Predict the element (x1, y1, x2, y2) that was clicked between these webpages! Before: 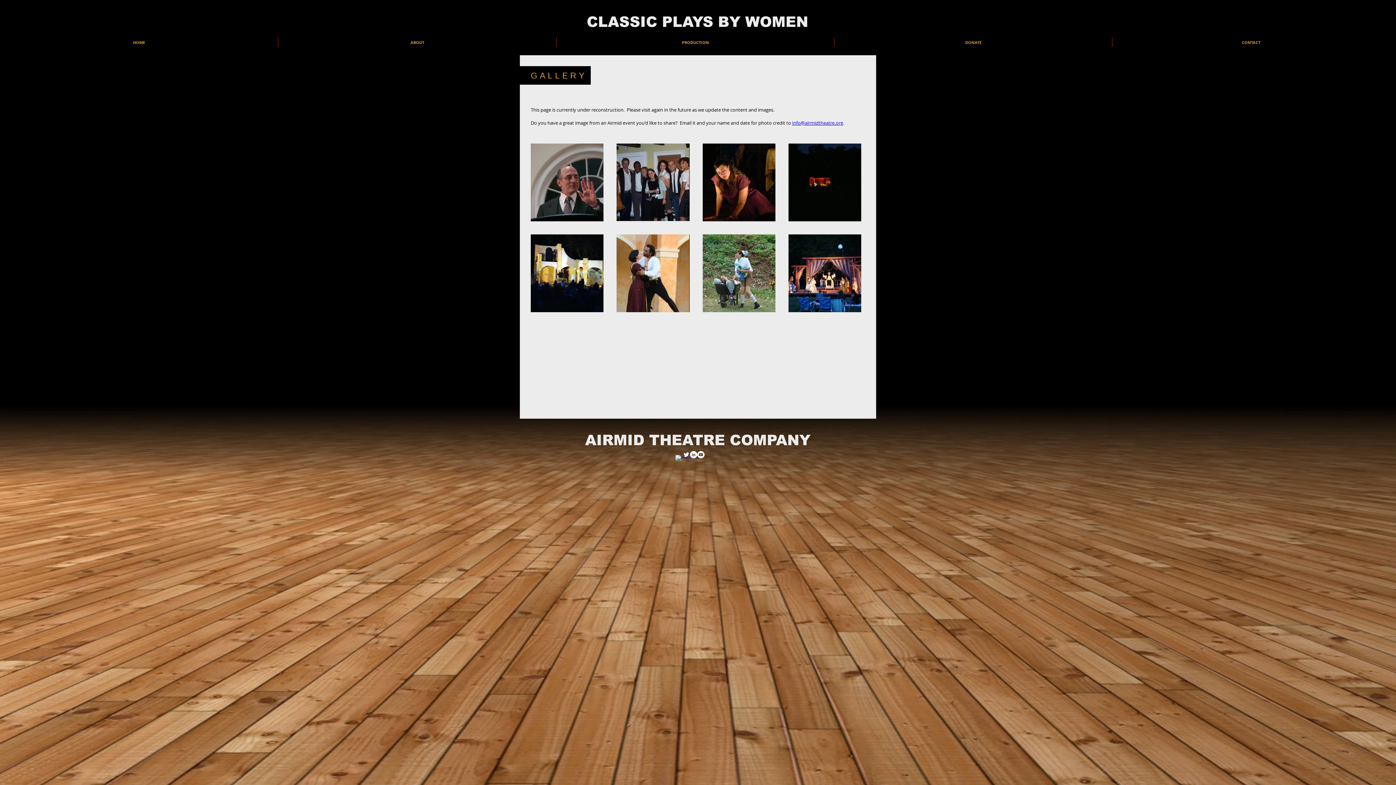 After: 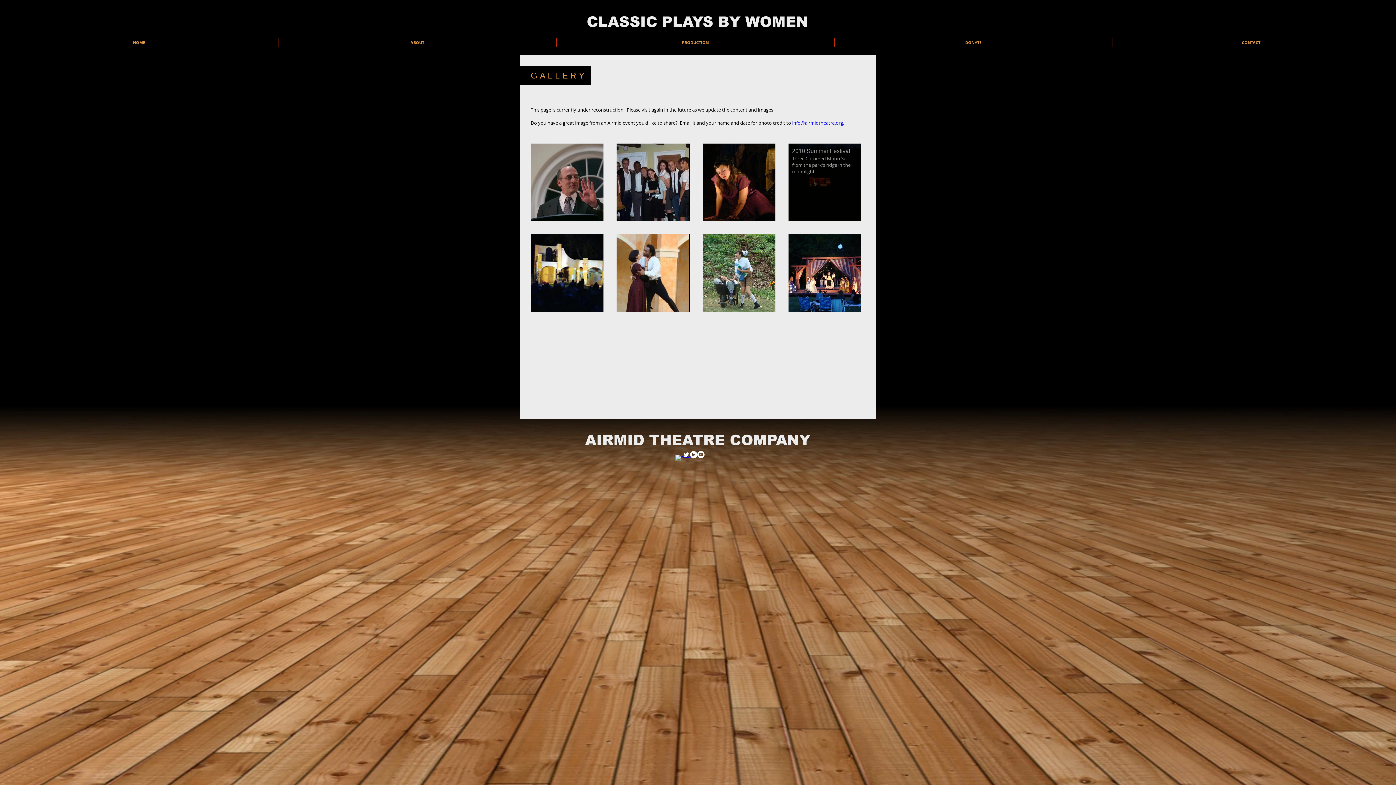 Action: label: 2010 Summer Festival bbox: (788, 143, 861, 221)